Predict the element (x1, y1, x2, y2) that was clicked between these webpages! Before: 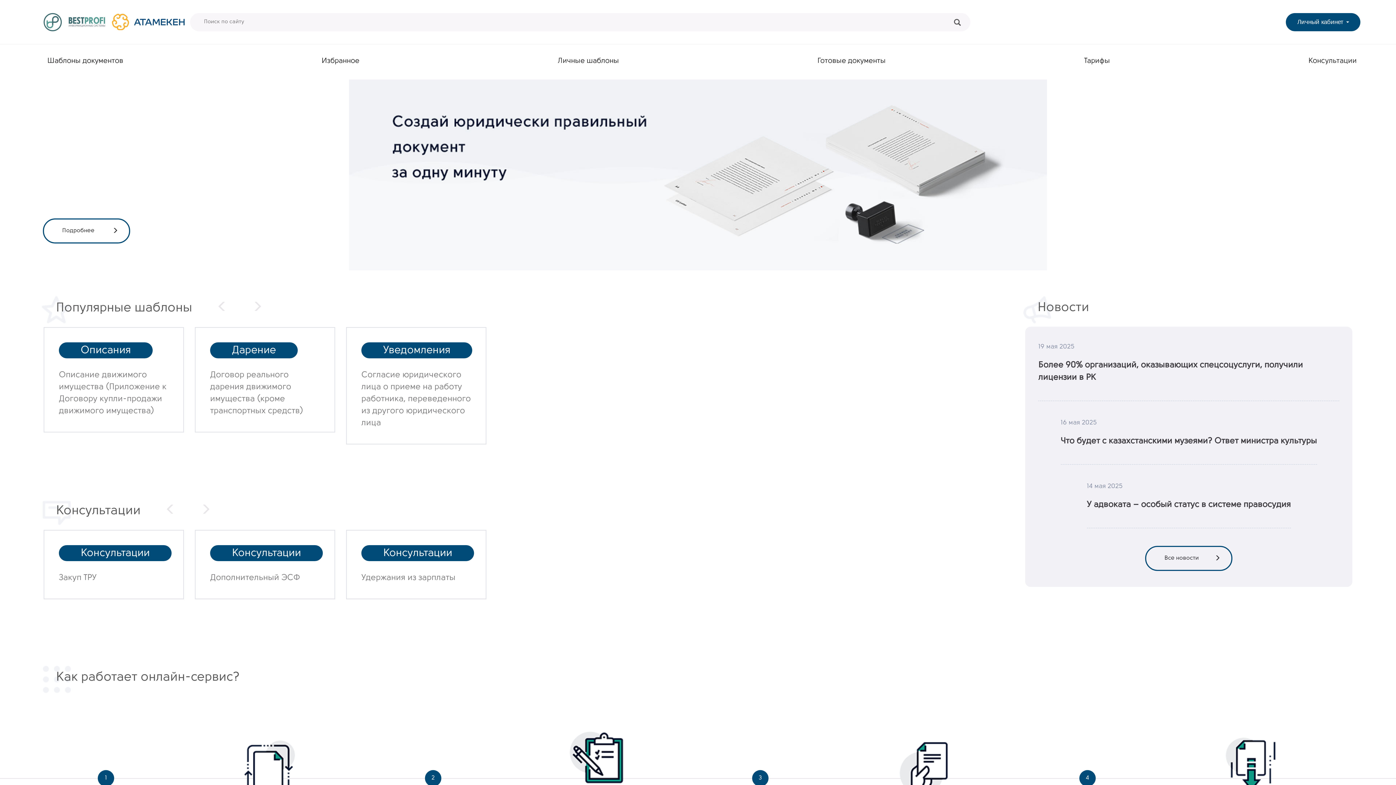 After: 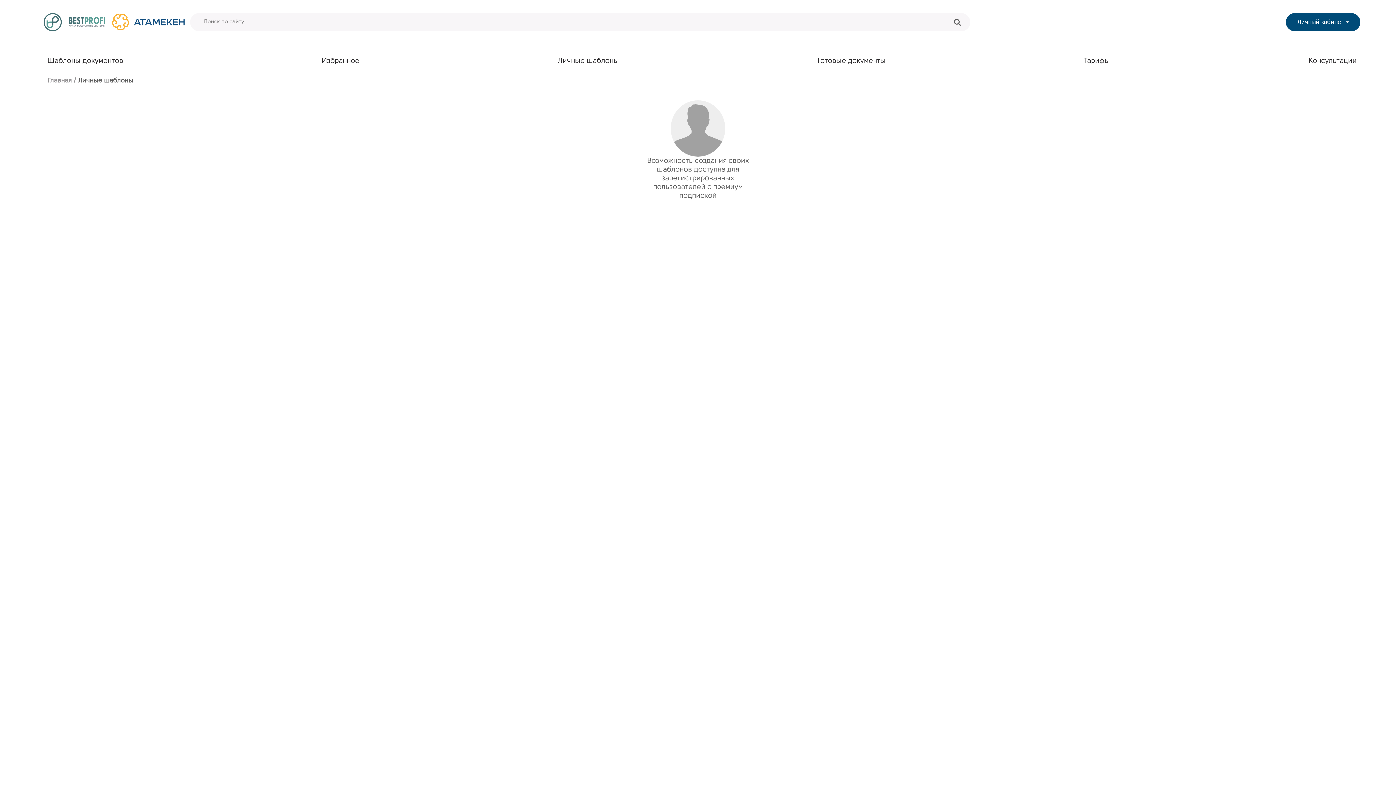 Action: bbox: (558, 56, 619, 65) label: Личные шаблоны